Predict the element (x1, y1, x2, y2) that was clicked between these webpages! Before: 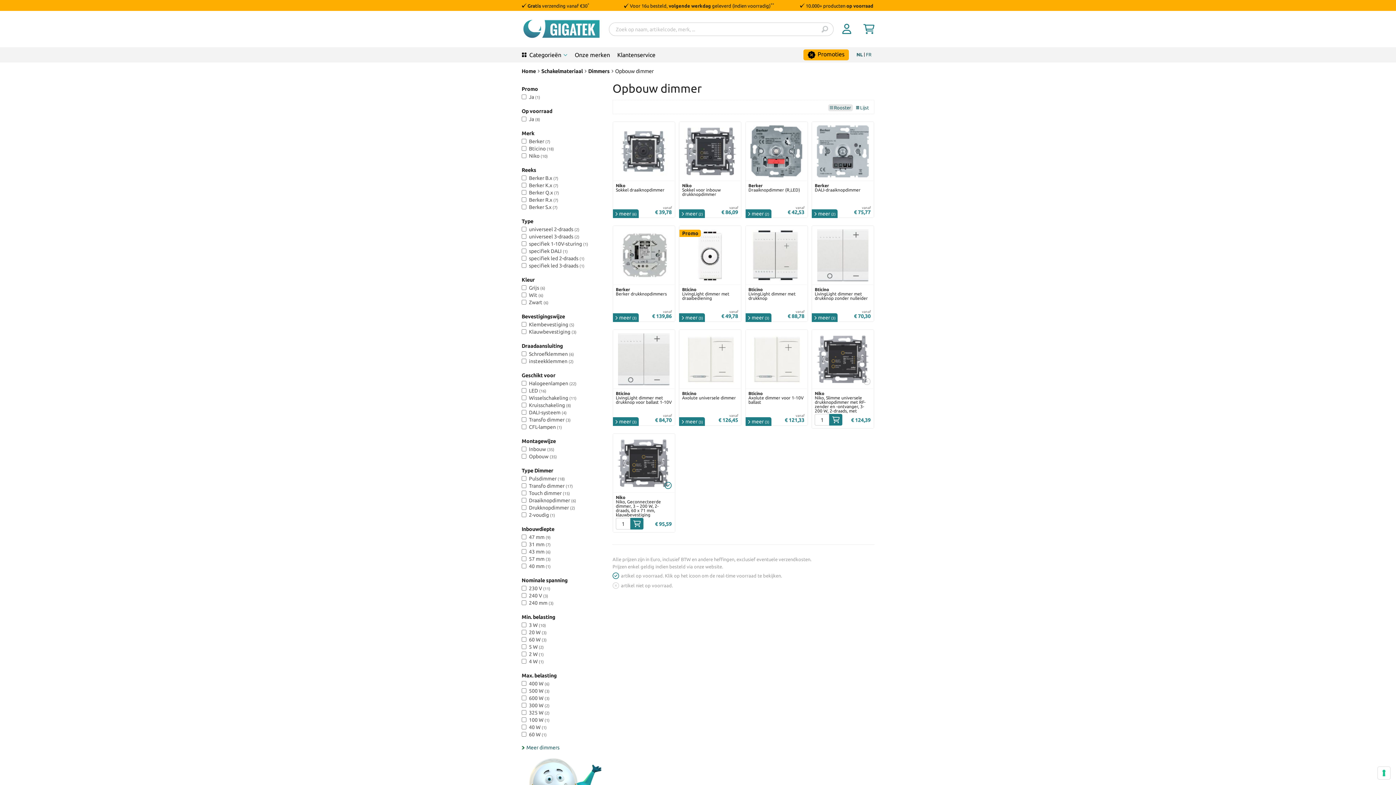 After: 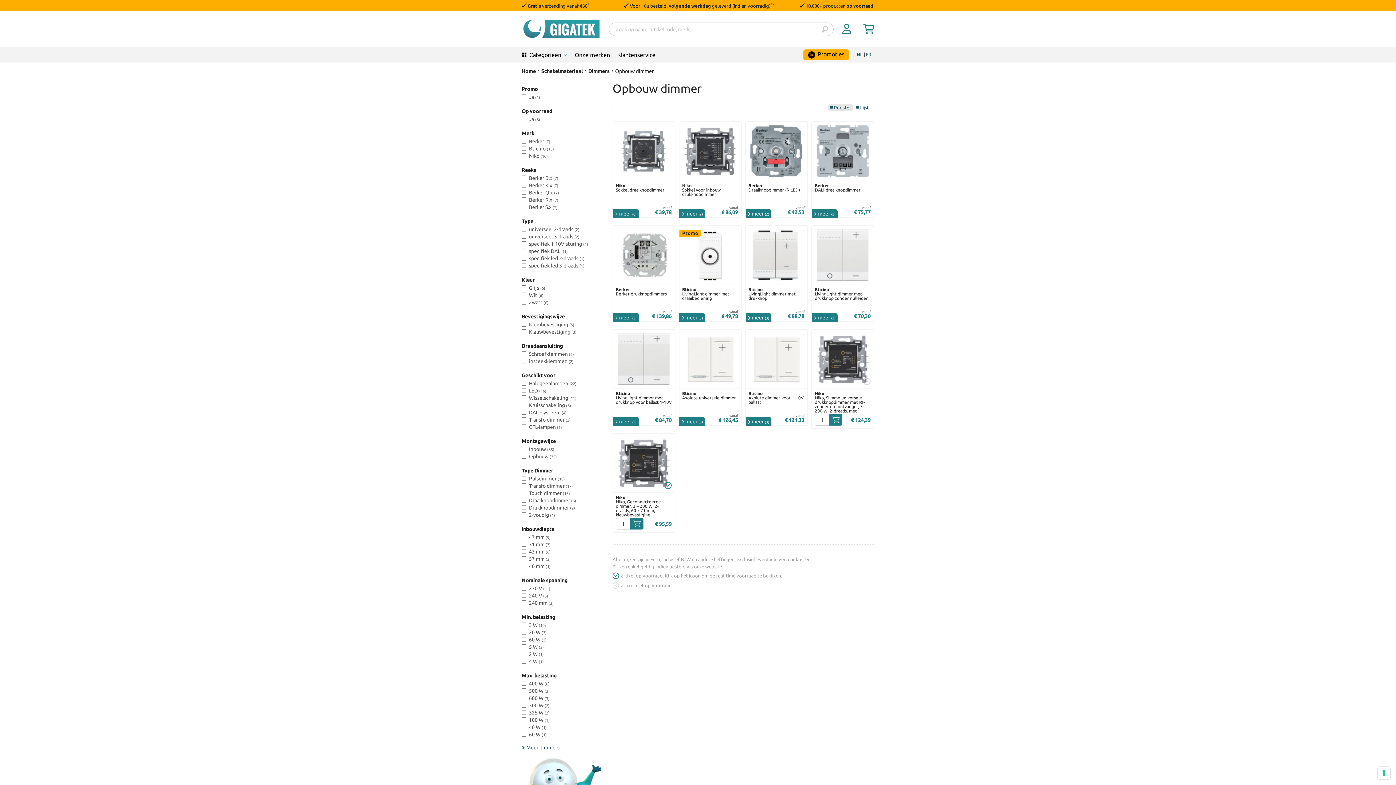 Action: label:  Rooster bbox: (828, 104, 853, 111)